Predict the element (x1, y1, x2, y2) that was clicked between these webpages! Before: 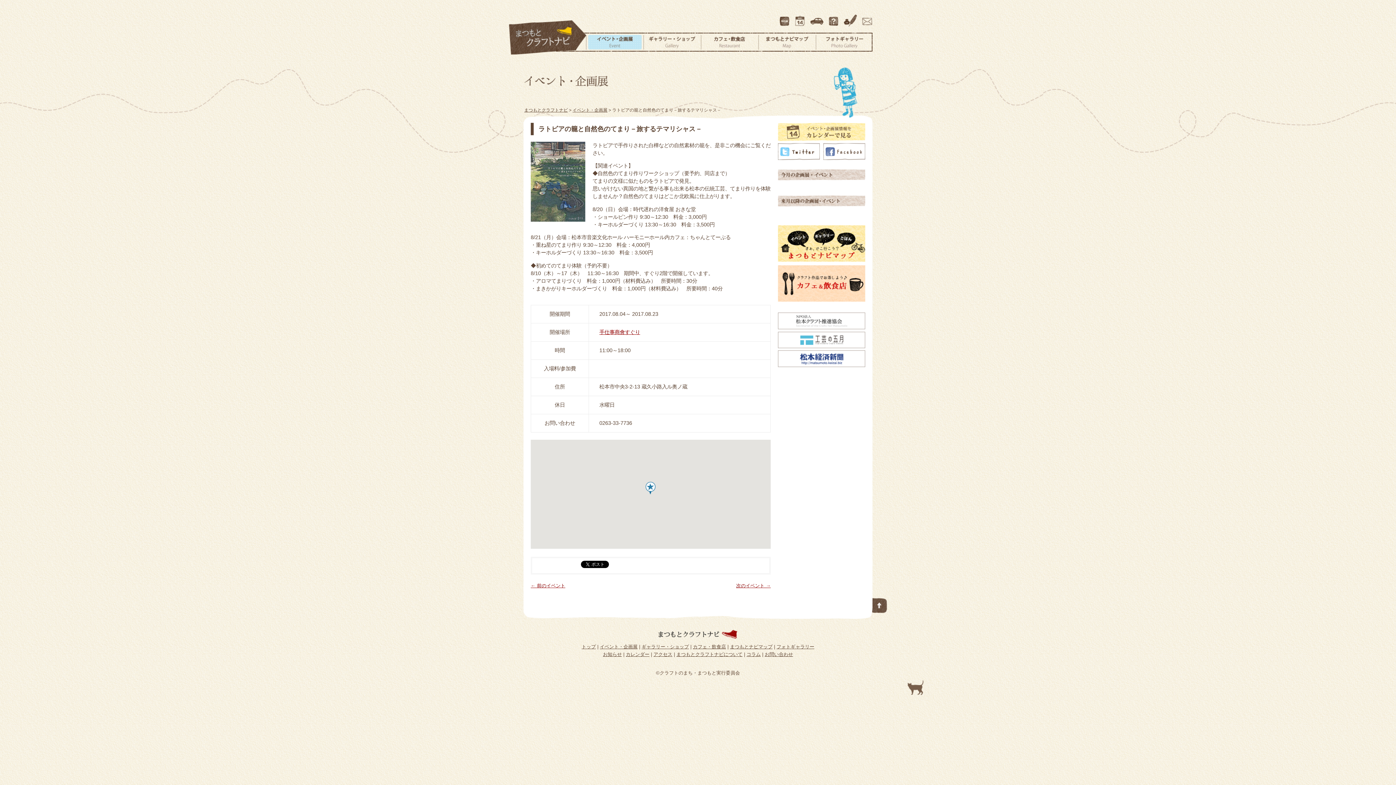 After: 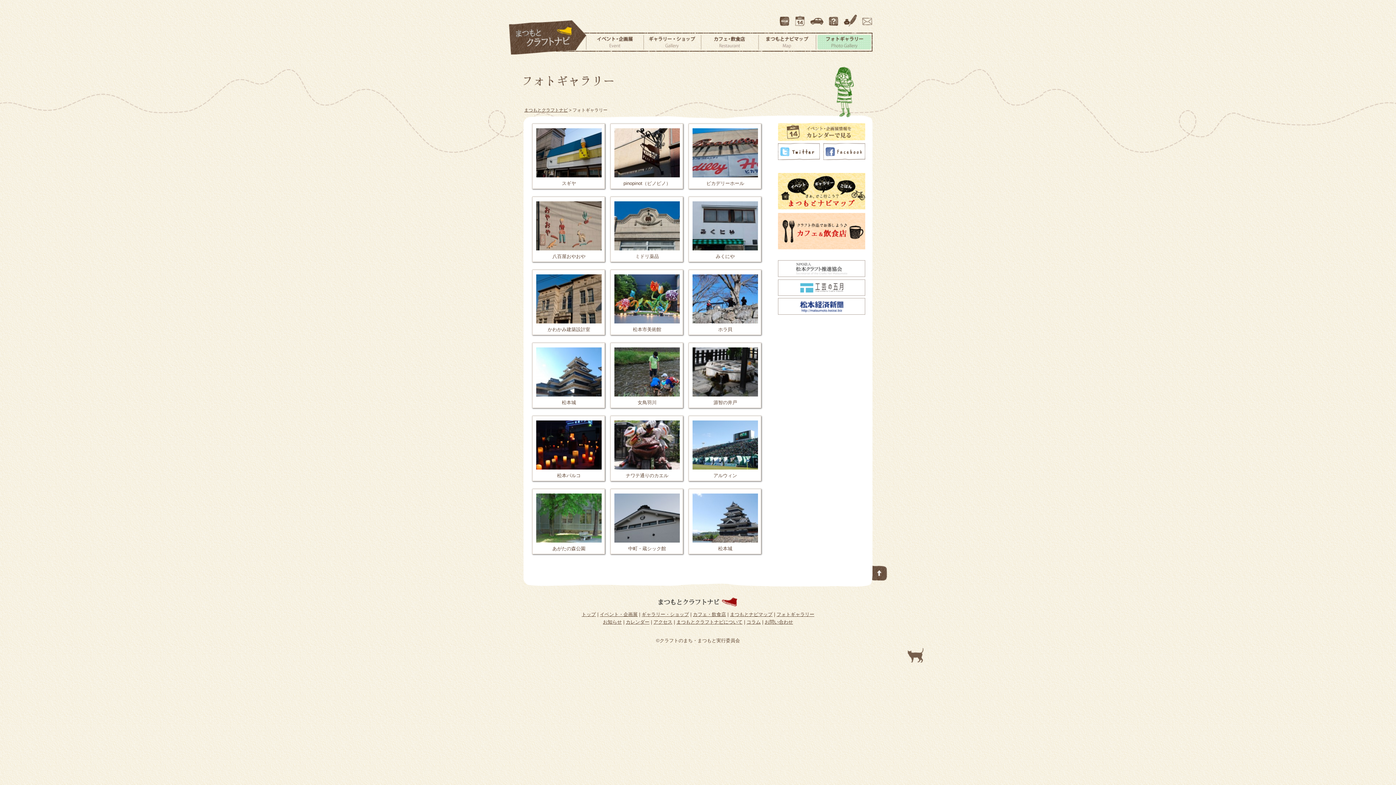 Action: label: フォトギャラリー bbox: (816, 34, 872, 49)